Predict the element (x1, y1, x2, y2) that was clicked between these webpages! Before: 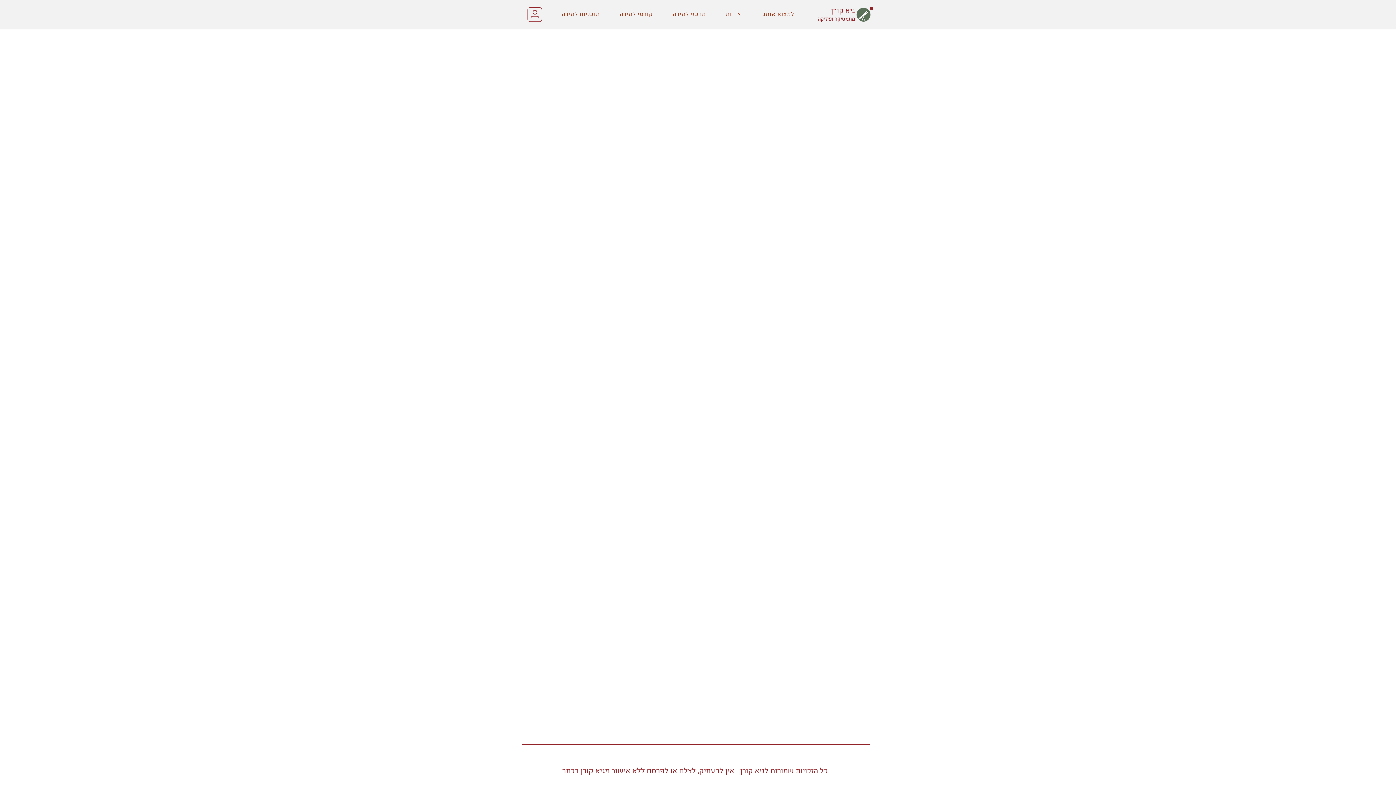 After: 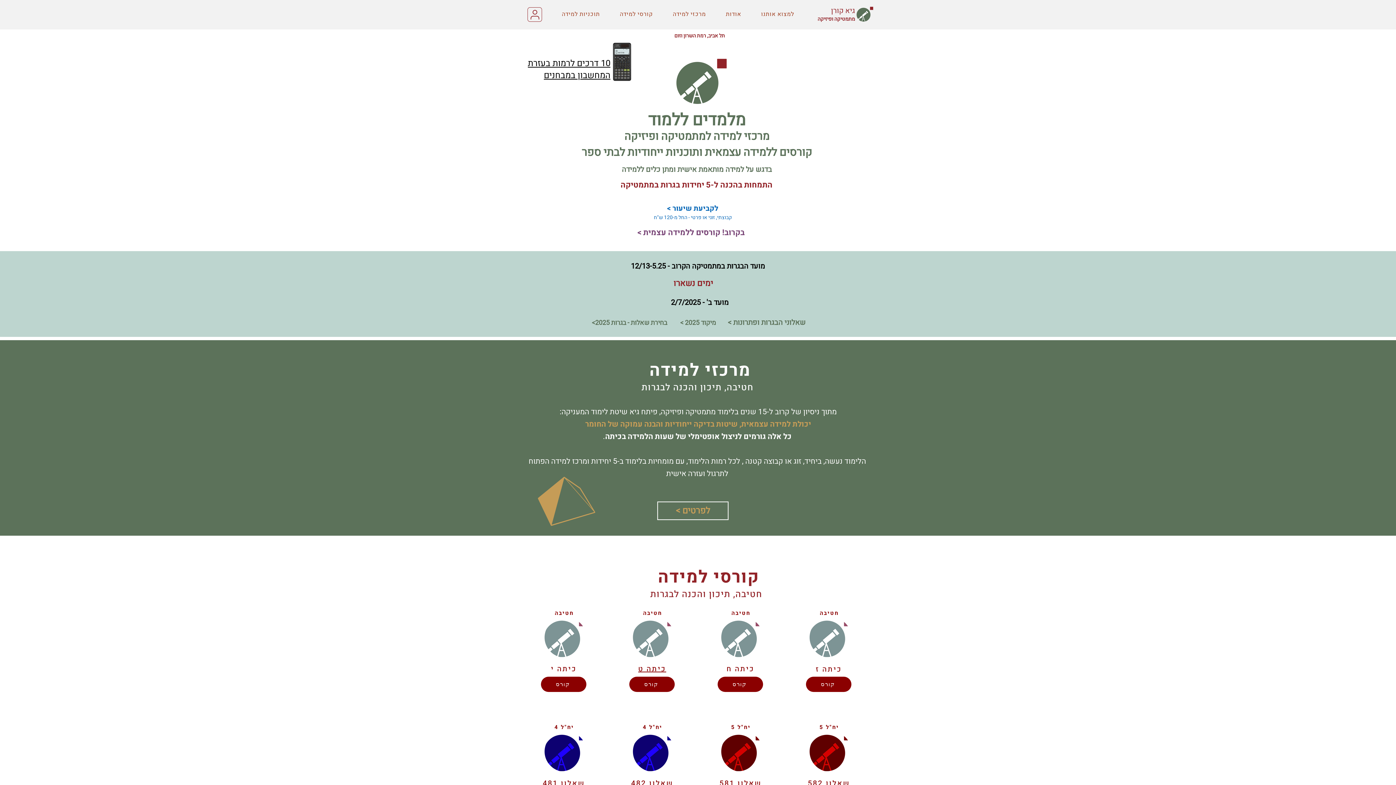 Action: bbox: (855, 6, 873, 21)